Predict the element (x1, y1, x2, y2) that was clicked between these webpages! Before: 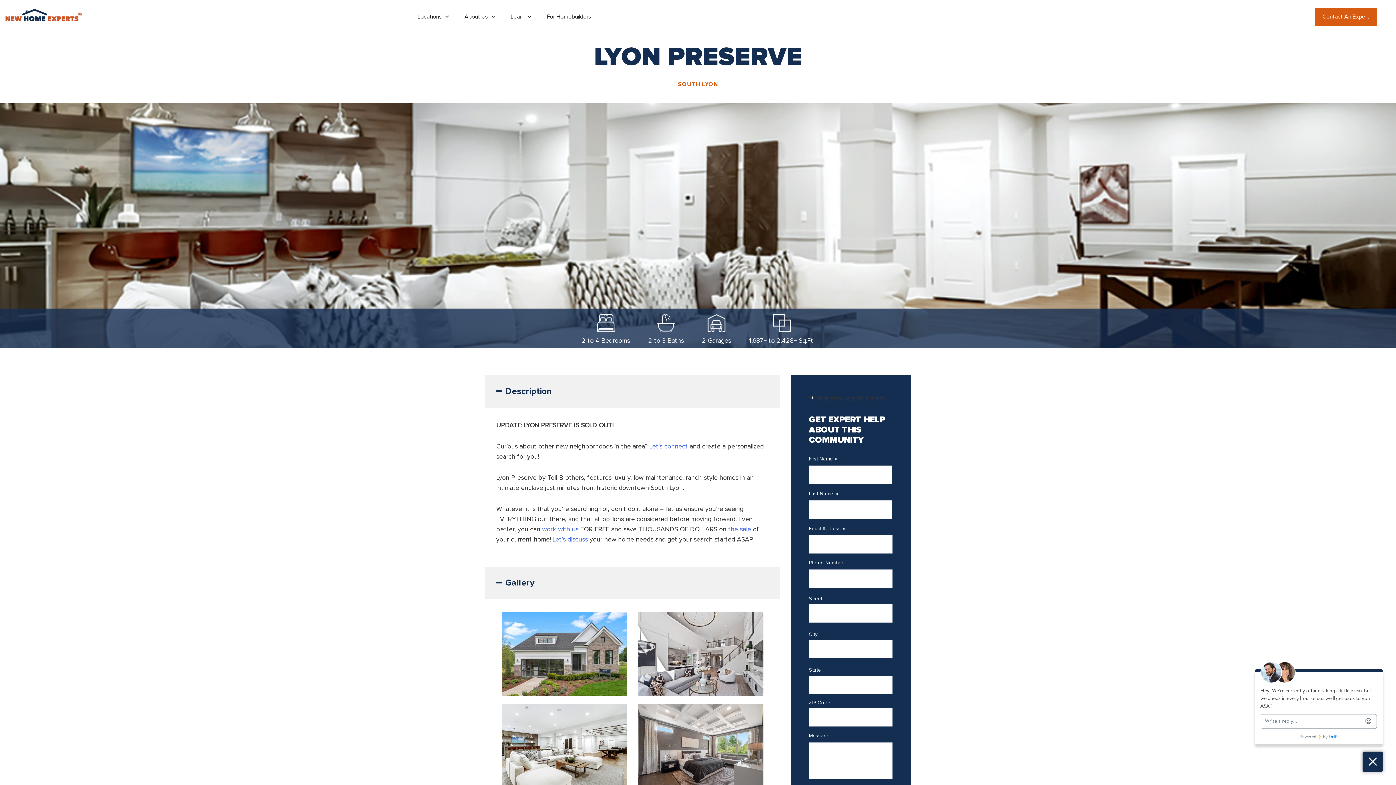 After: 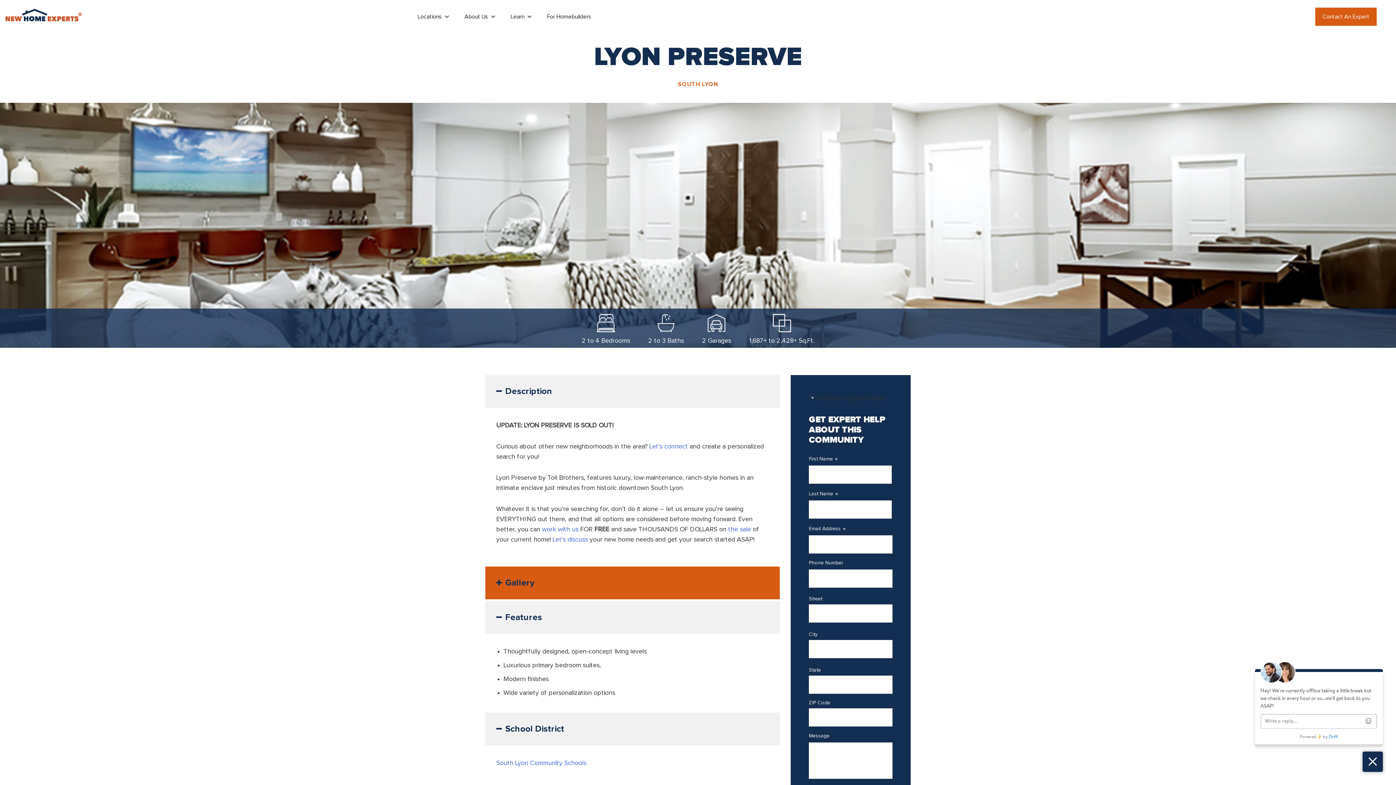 Action: bbox: (485, 566, 780, 599) label: Gallery